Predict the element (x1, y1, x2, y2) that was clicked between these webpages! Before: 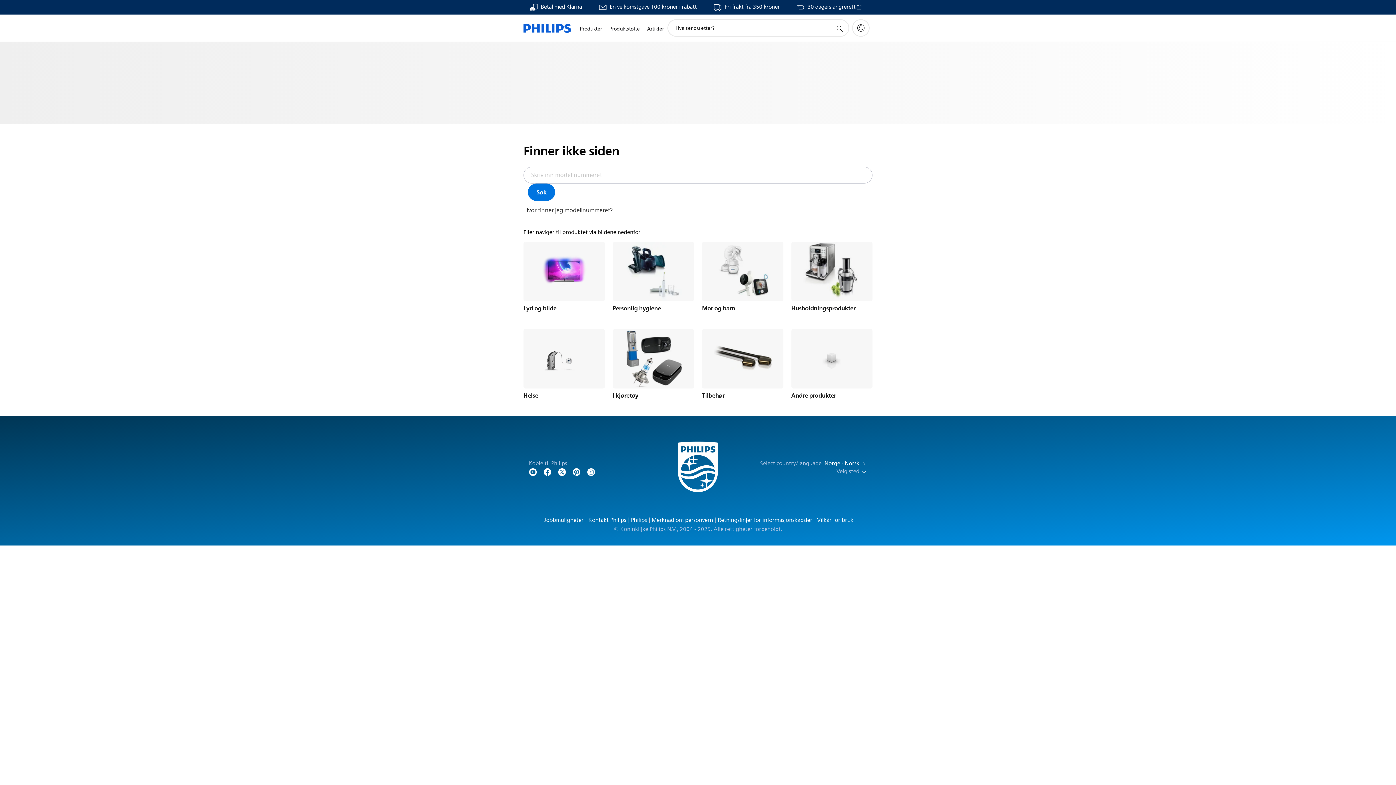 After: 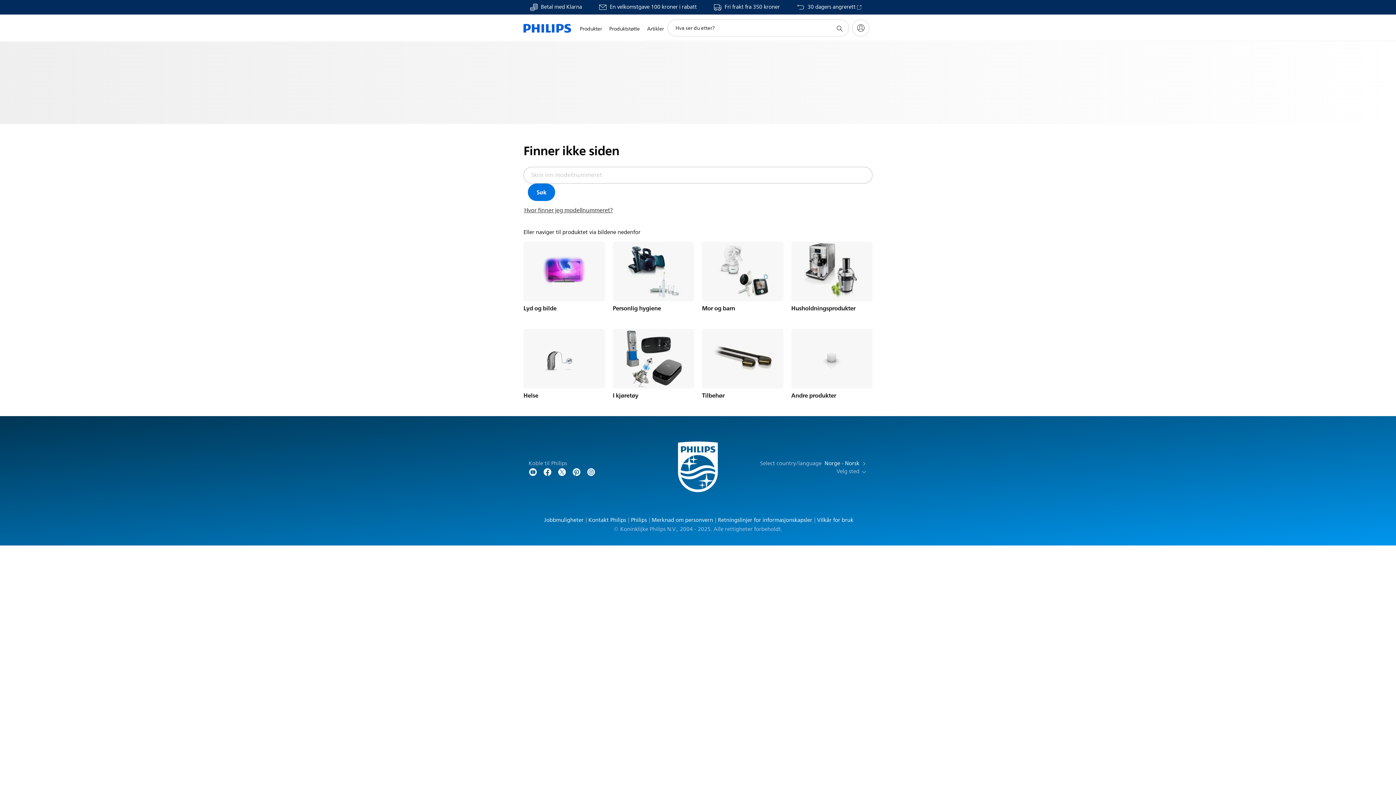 Action: label: Retningslinjer for informasjonskapsler bbox: (715, 517, 813, 523)